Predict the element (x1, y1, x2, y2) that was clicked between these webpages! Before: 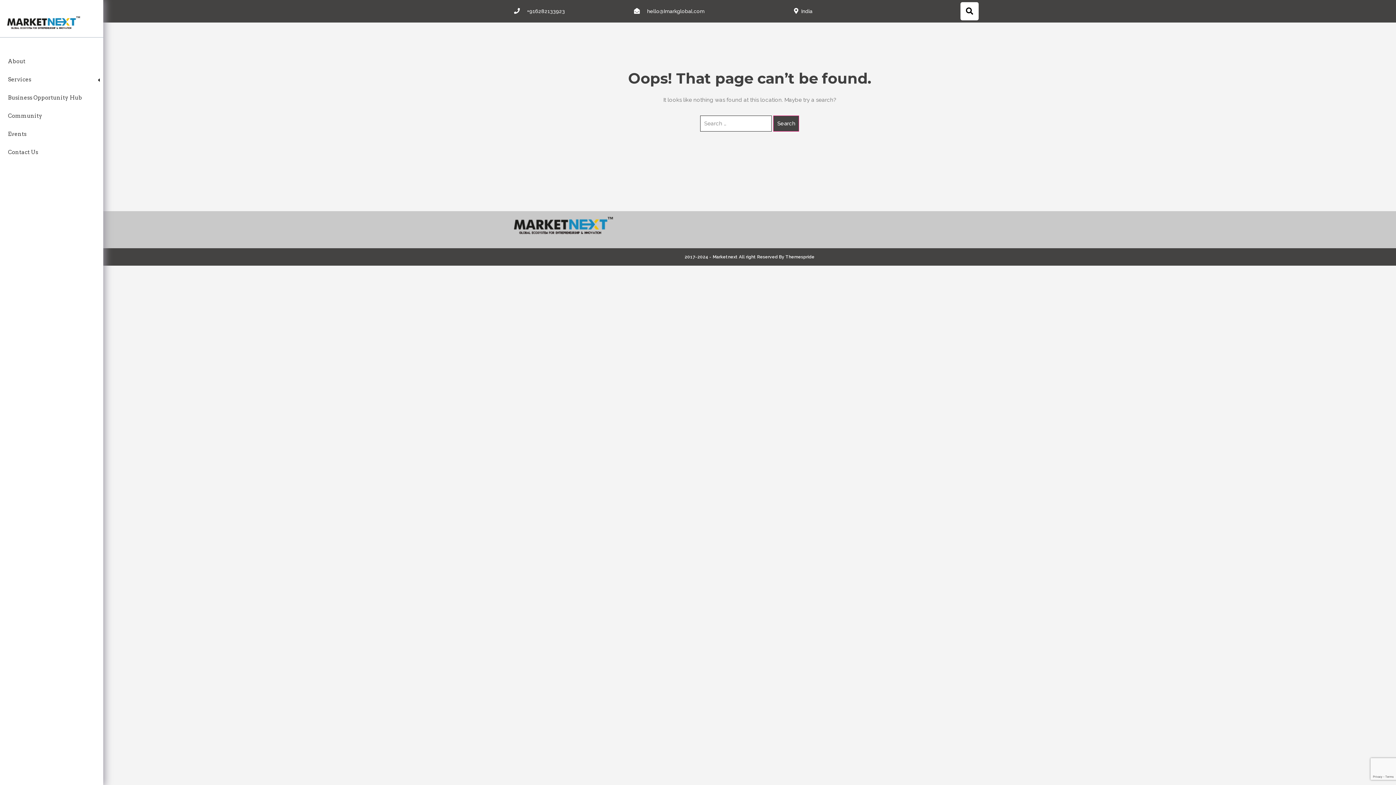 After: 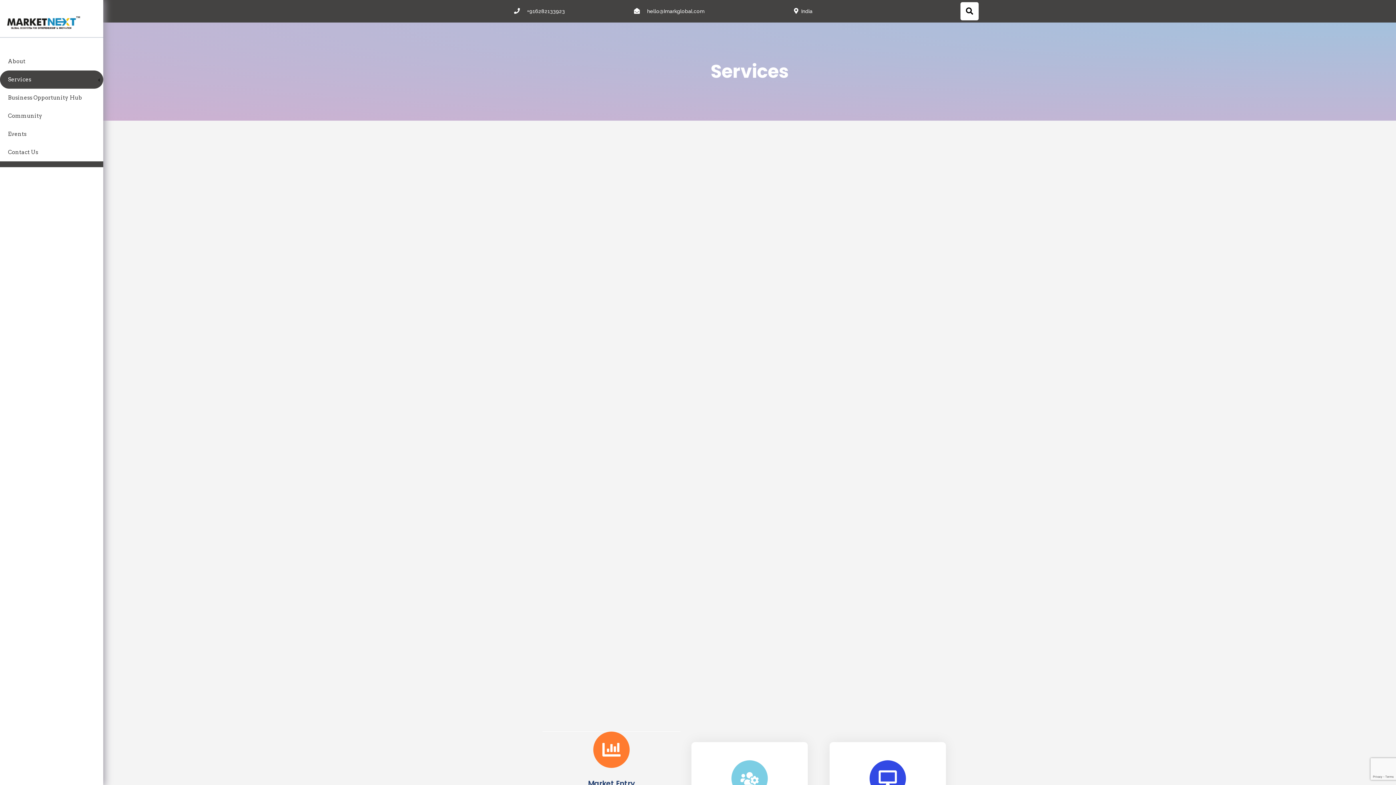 Action: label: Services bbox: (8, 75, 31, 83)